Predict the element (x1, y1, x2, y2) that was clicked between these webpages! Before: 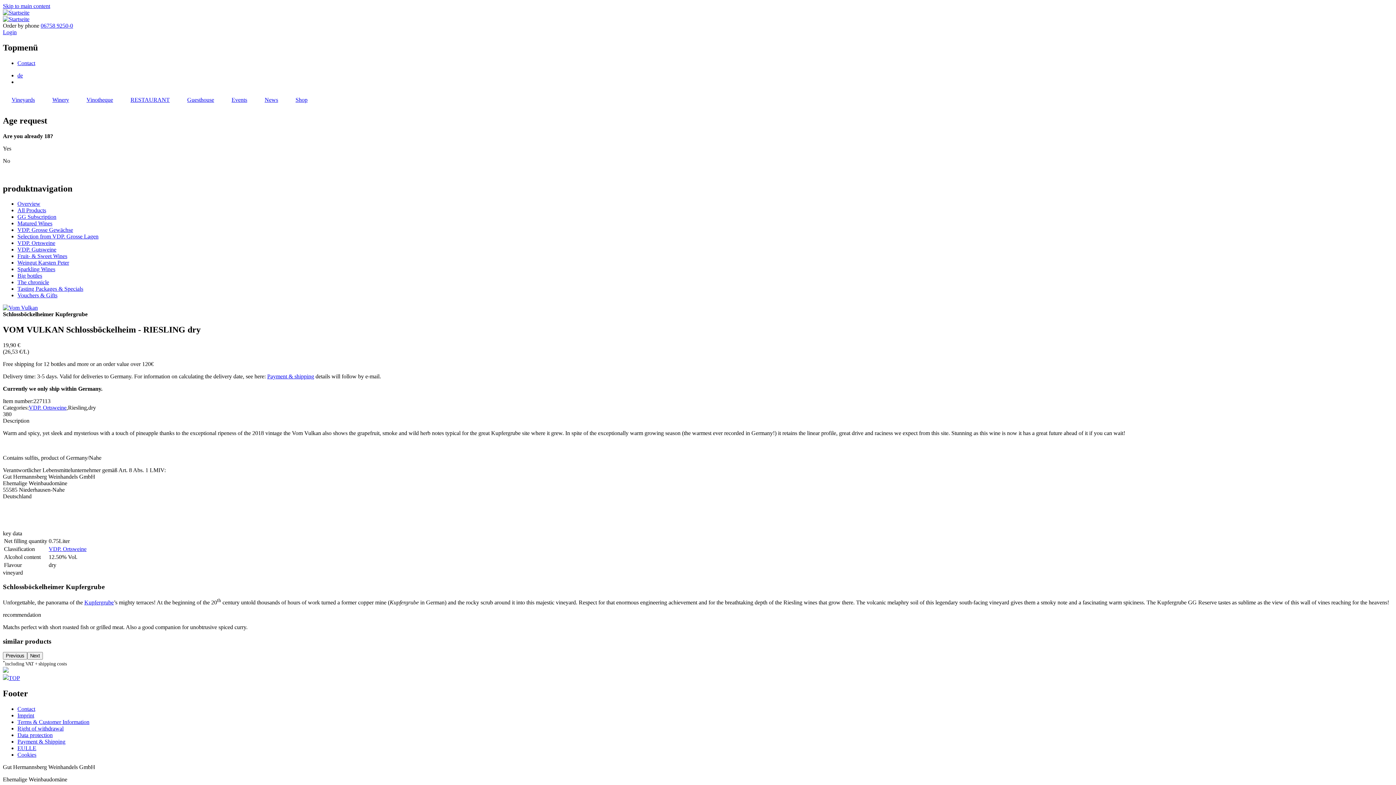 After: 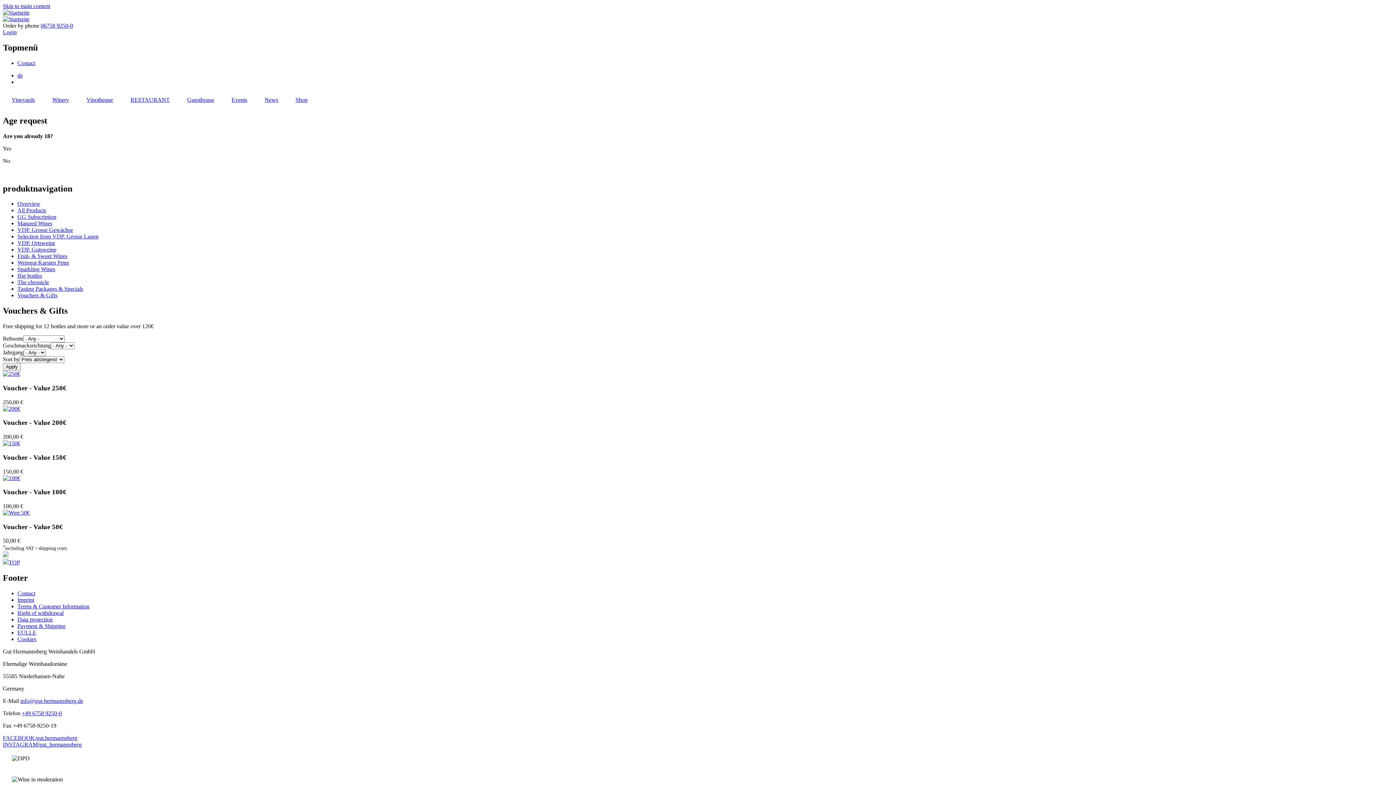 Action: label: Vouchers & Gifts bbox: (17, 292, 57, 298)